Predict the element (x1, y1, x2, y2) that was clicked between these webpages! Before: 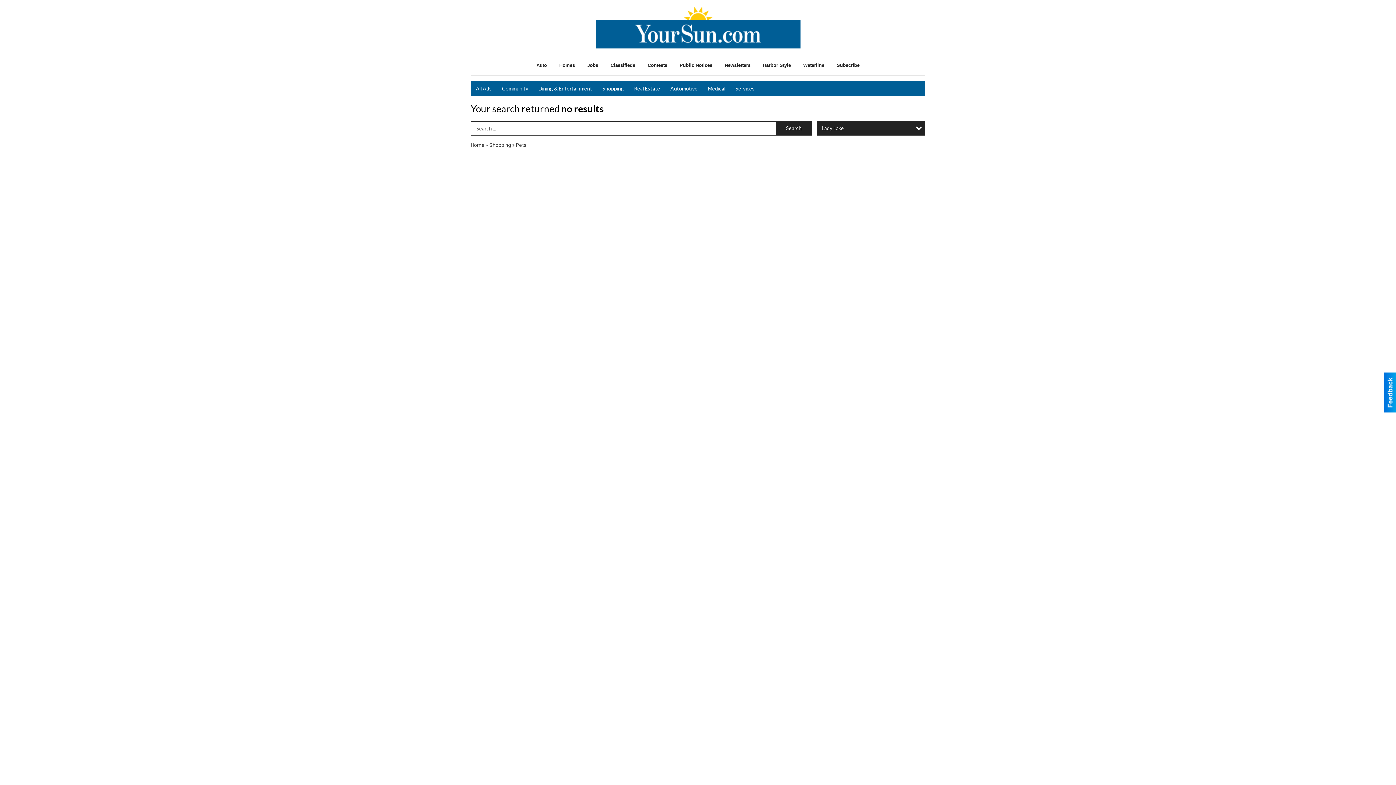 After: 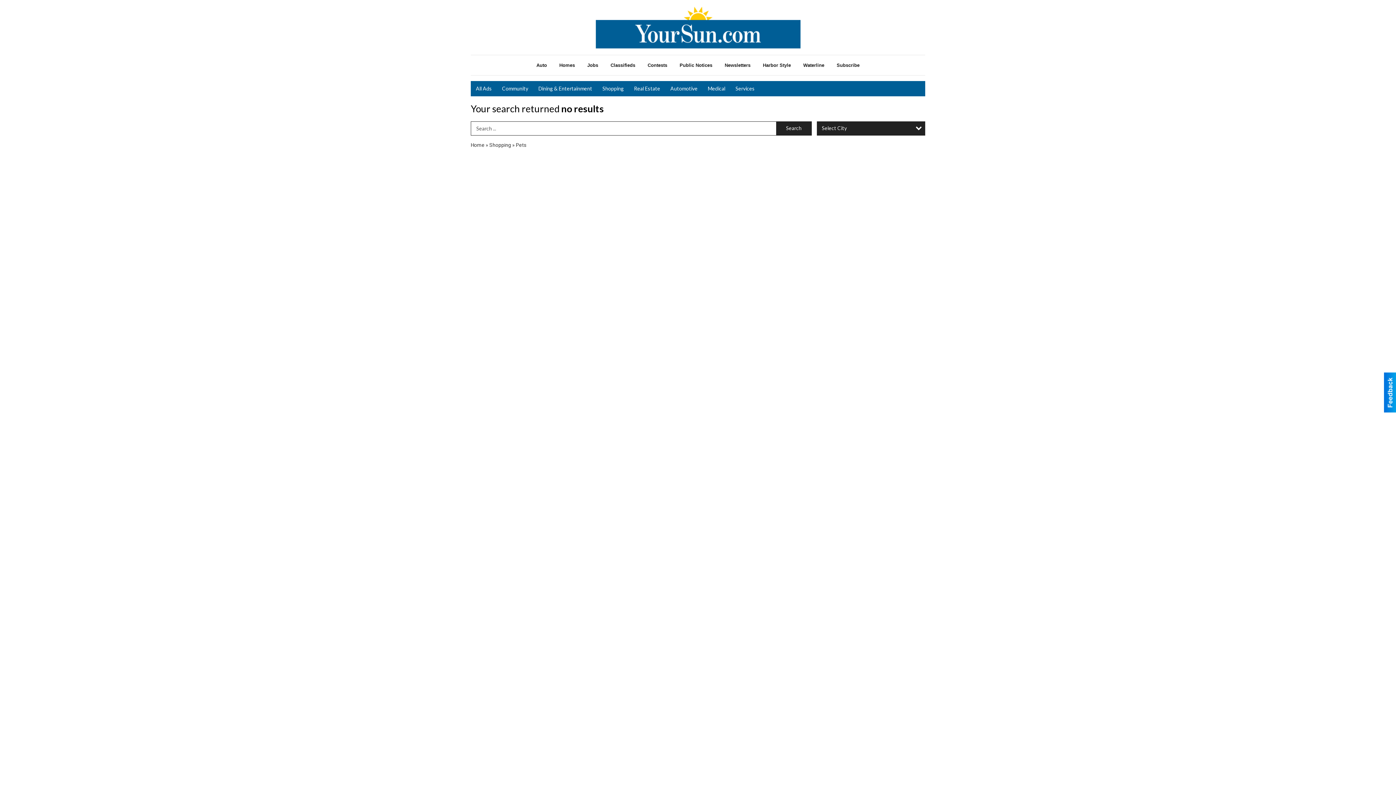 Action: bbox: (516, 142, 526, 147) label: Pets